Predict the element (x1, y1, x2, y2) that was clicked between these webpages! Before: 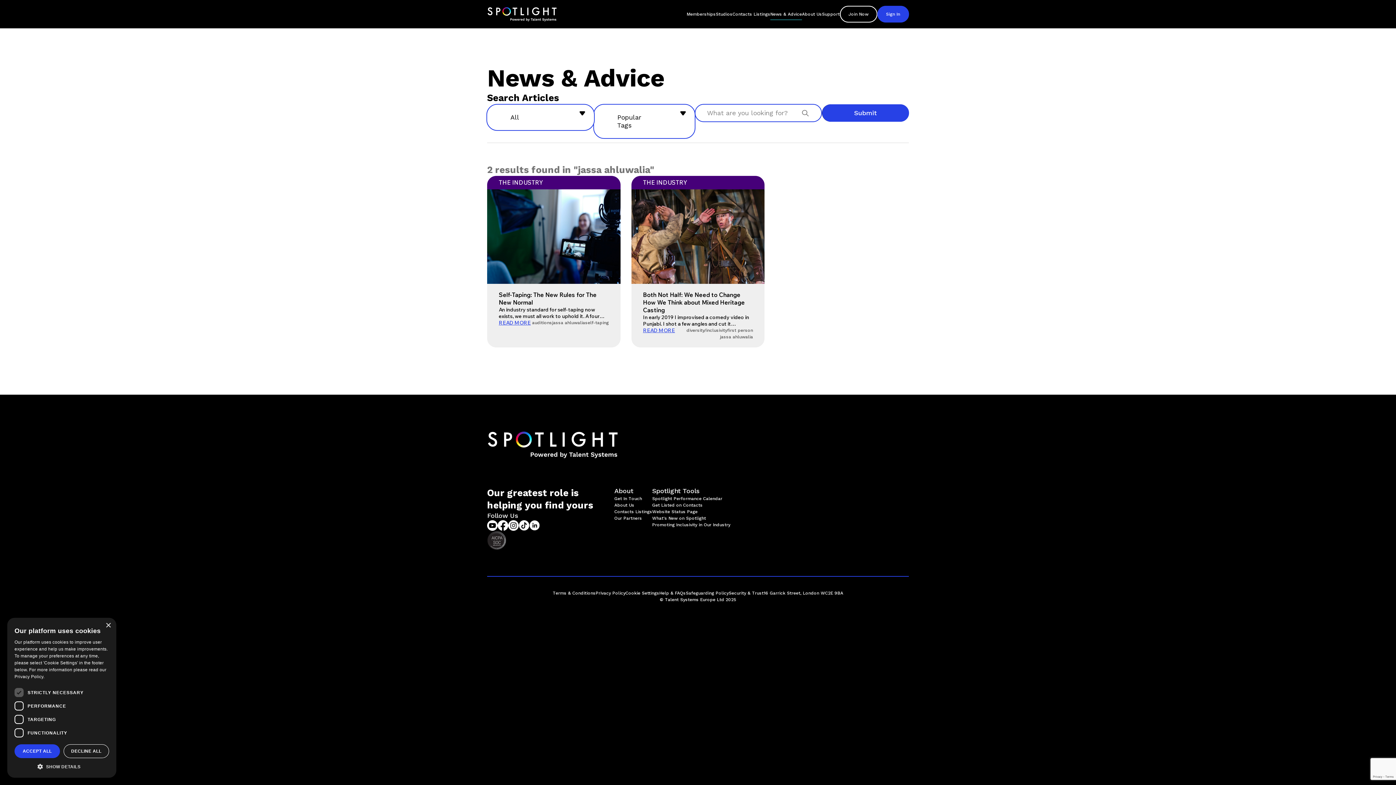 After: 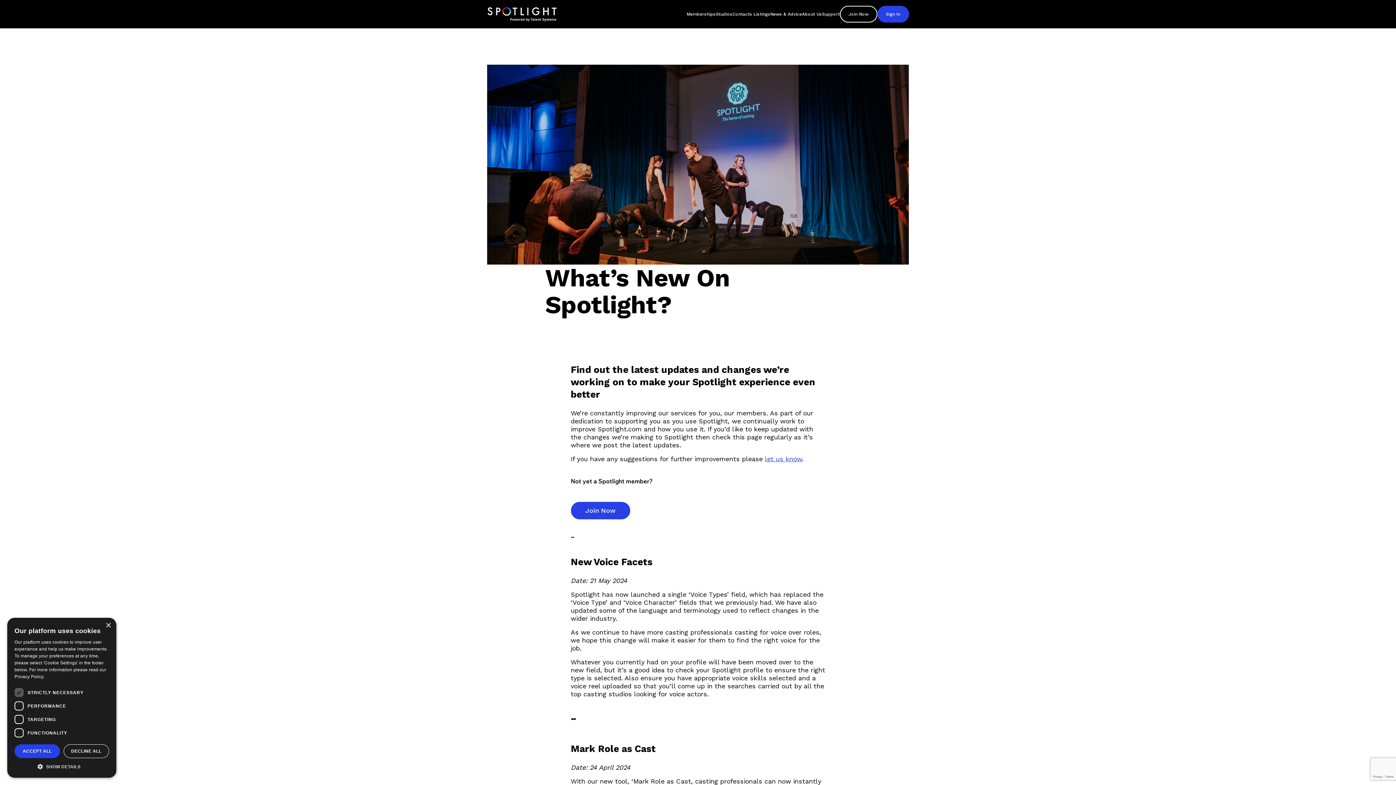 Action: label: What's New on Spotlight bbox: (652, 515, 706, 521)